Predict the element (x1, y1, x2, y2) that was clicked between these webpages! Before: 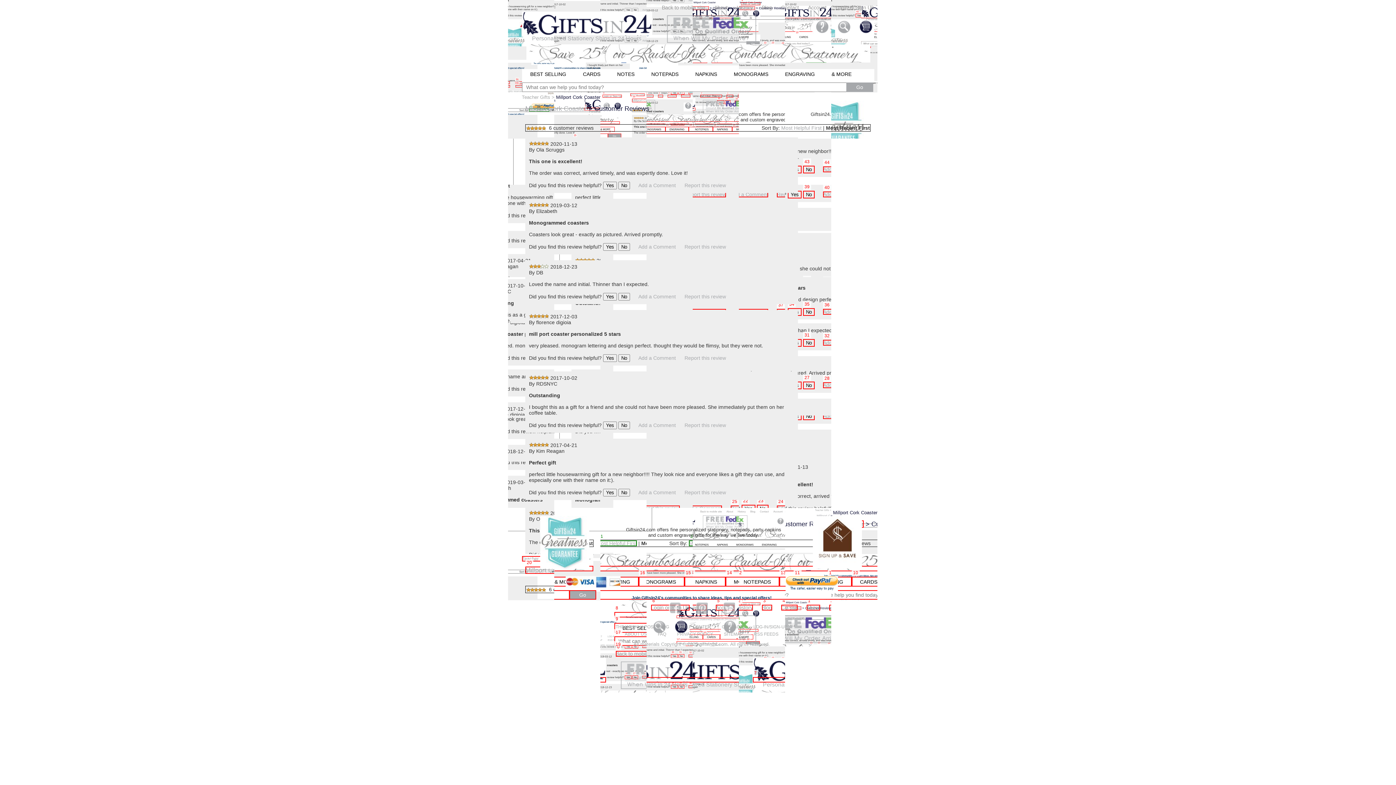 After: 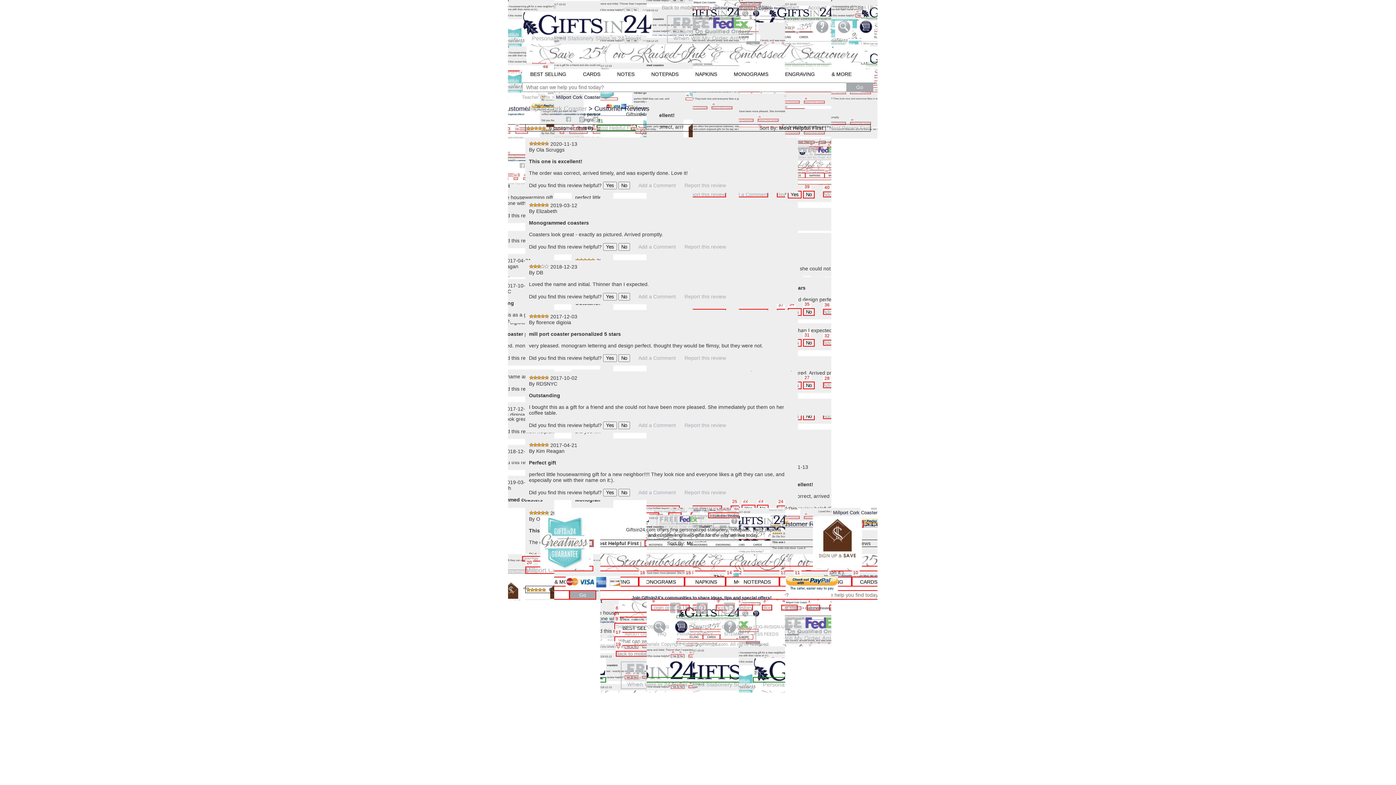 Action: label: Most Helpful First bbox: (781, 125, 821, 130)